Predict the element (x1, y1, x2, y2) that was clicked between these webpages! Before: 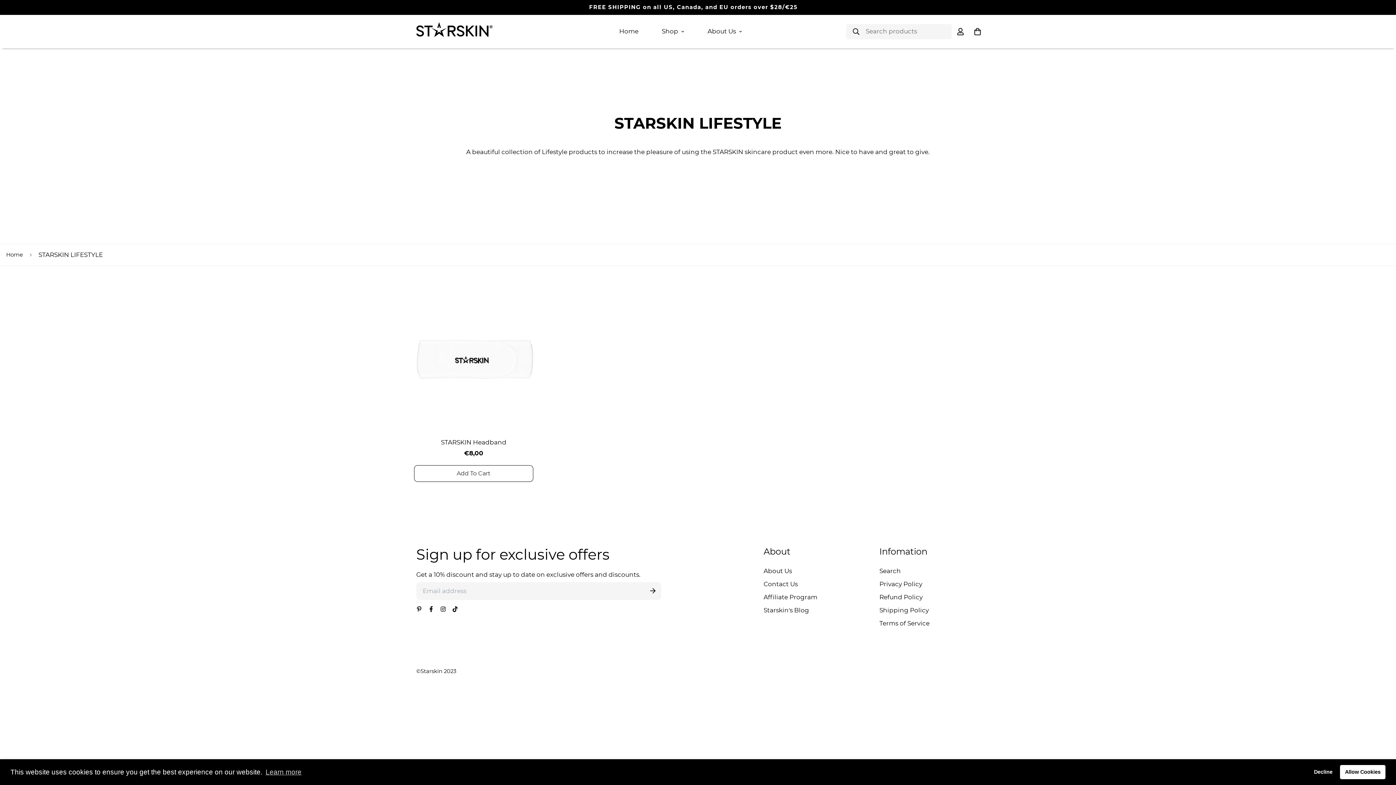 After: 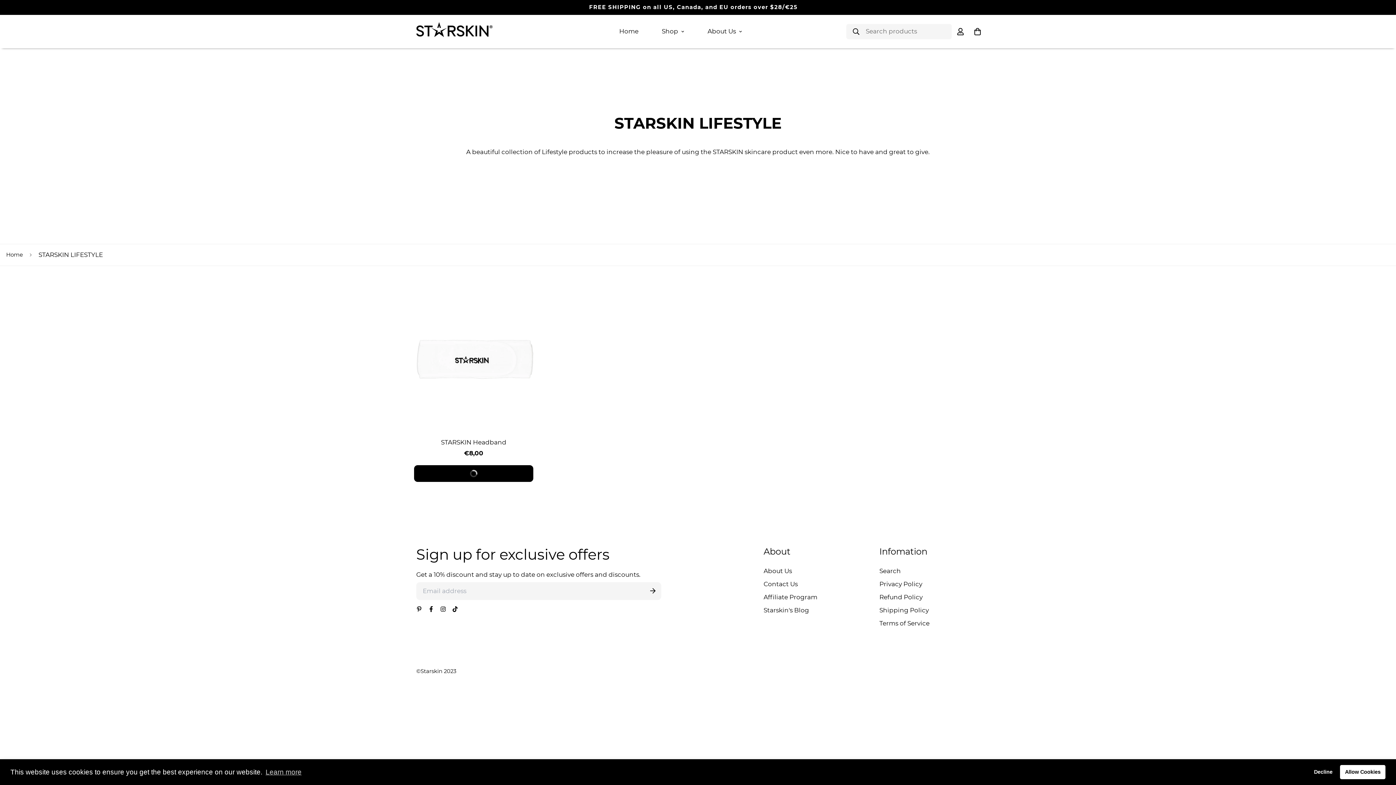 Action: label: Add To Cart bbox: (414, 465, 533, 482)